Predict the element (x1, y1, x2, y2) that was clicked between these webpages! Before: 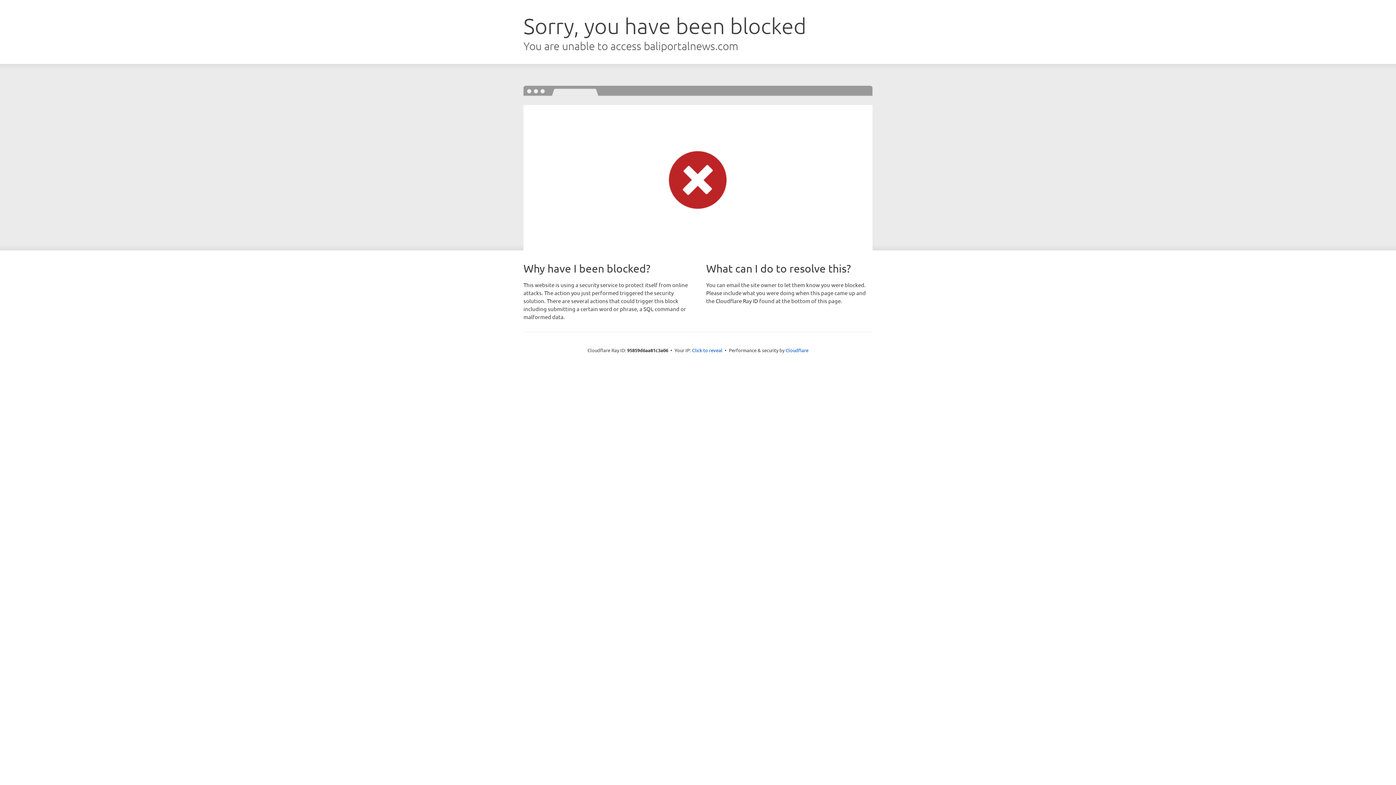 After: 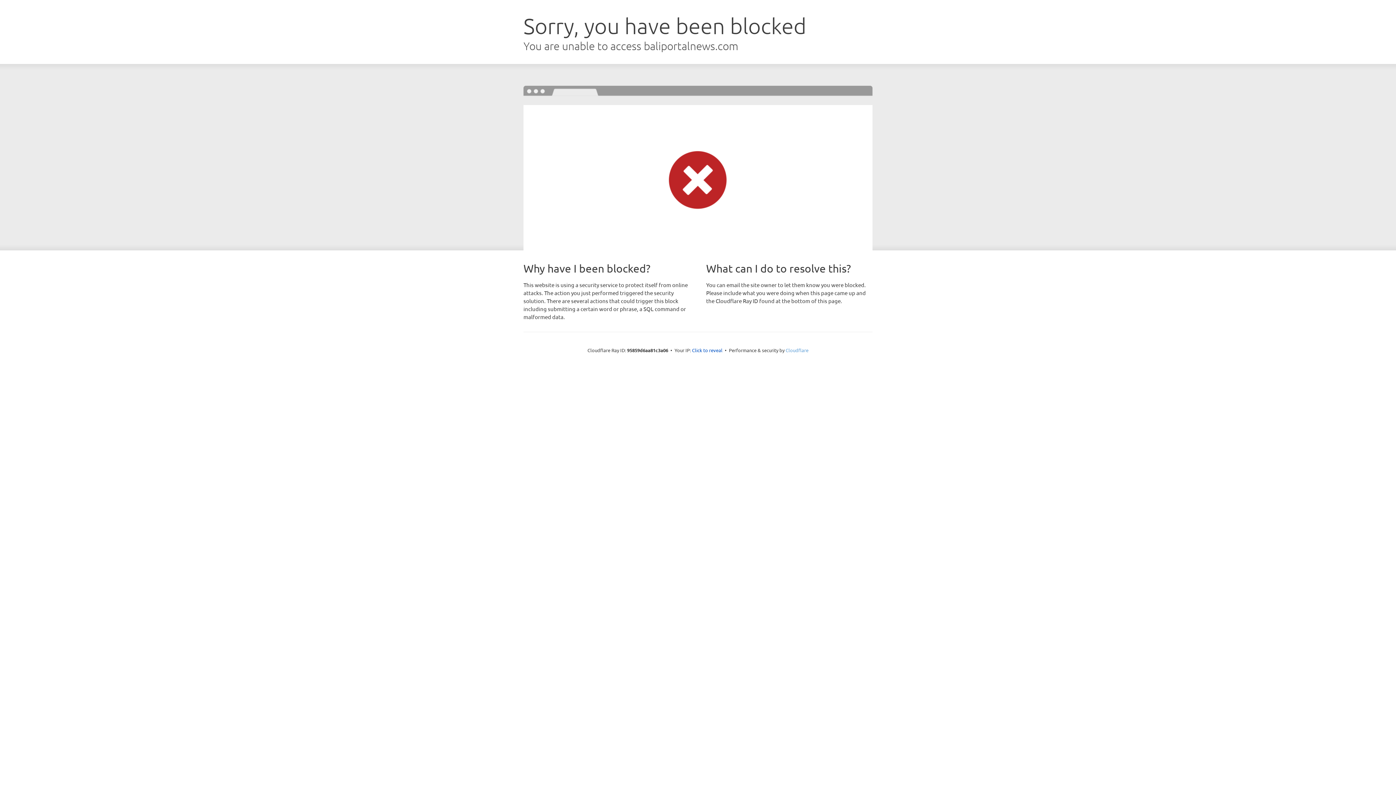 Action: label: Cloudflare bbox: (785, 347, 808, 353)